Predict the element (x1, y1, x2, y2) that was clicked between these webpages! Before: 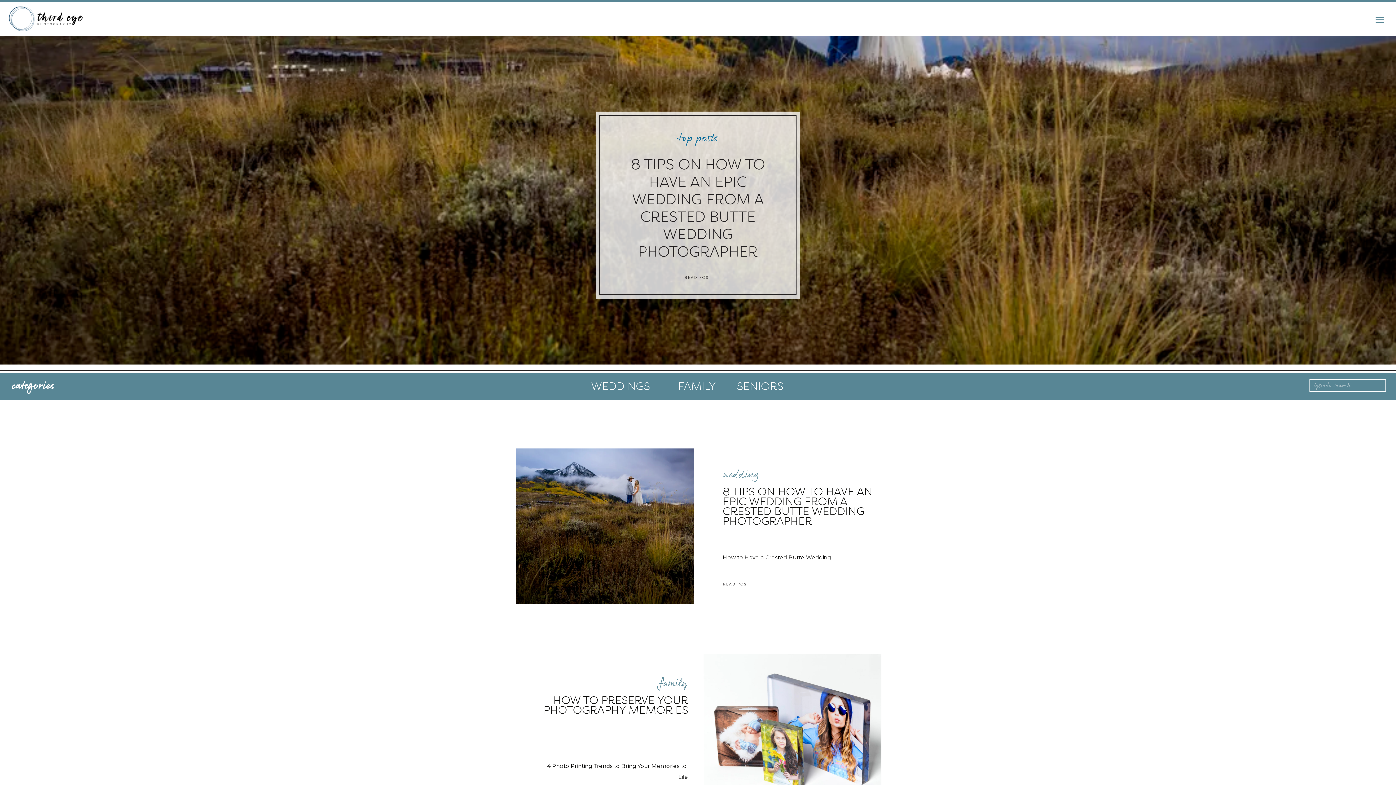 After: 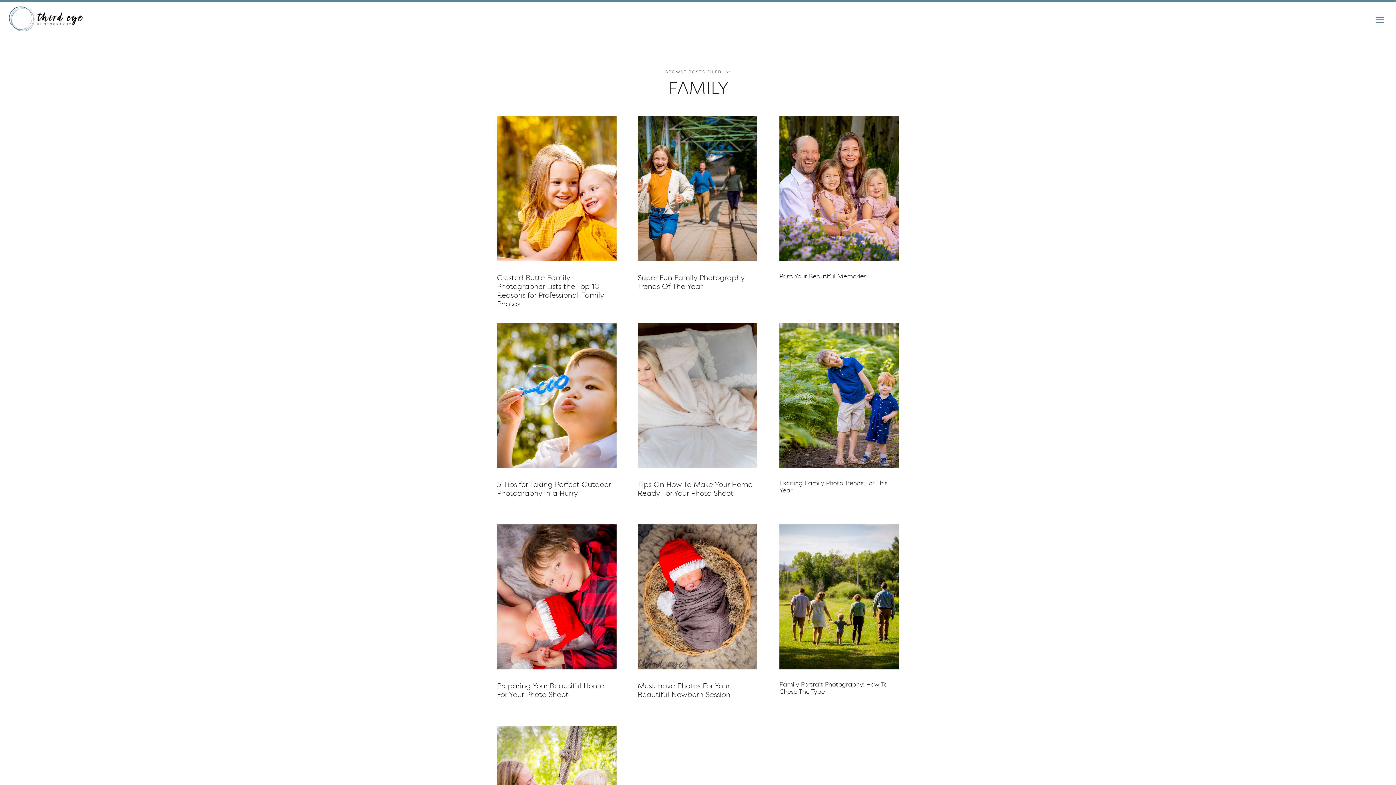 Action: bbox: (660, 675, 688, 692) label: family